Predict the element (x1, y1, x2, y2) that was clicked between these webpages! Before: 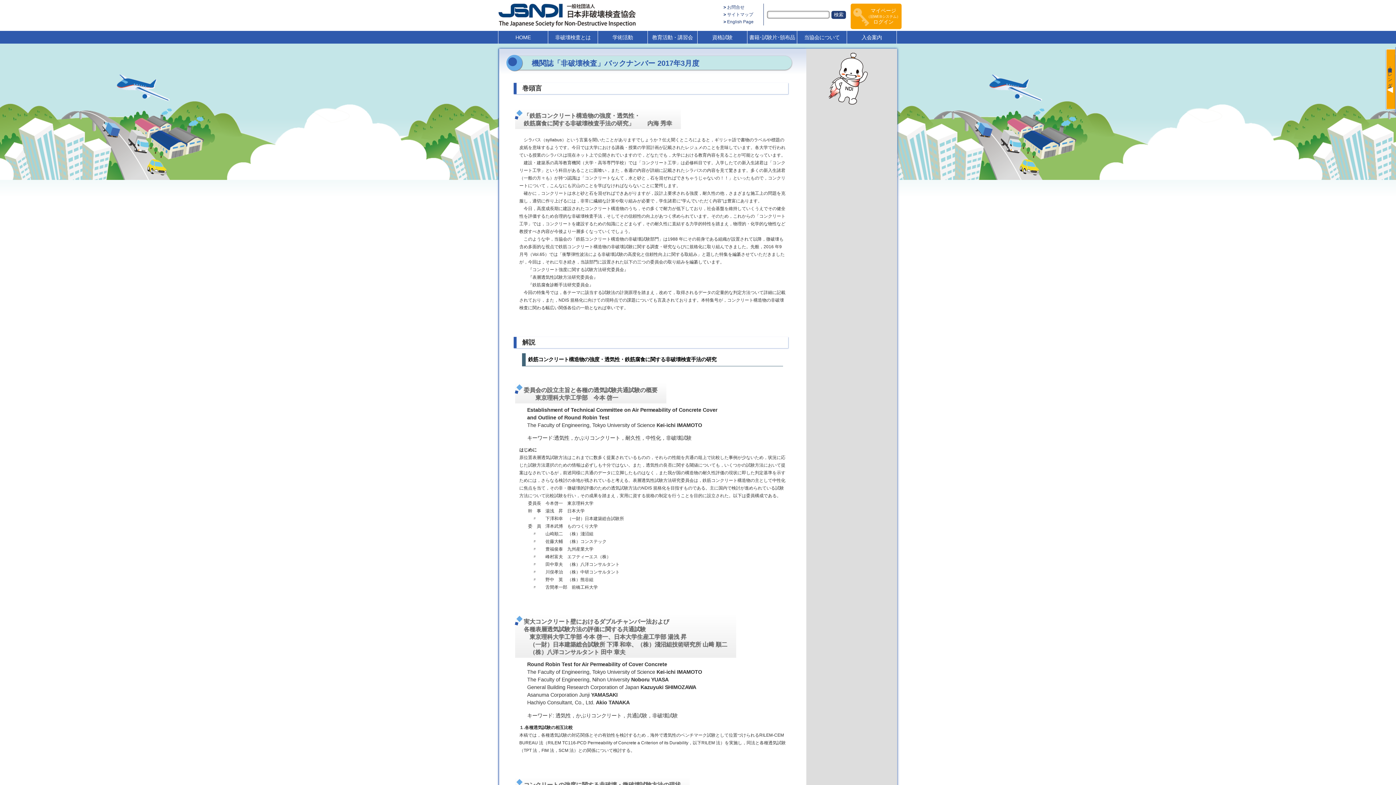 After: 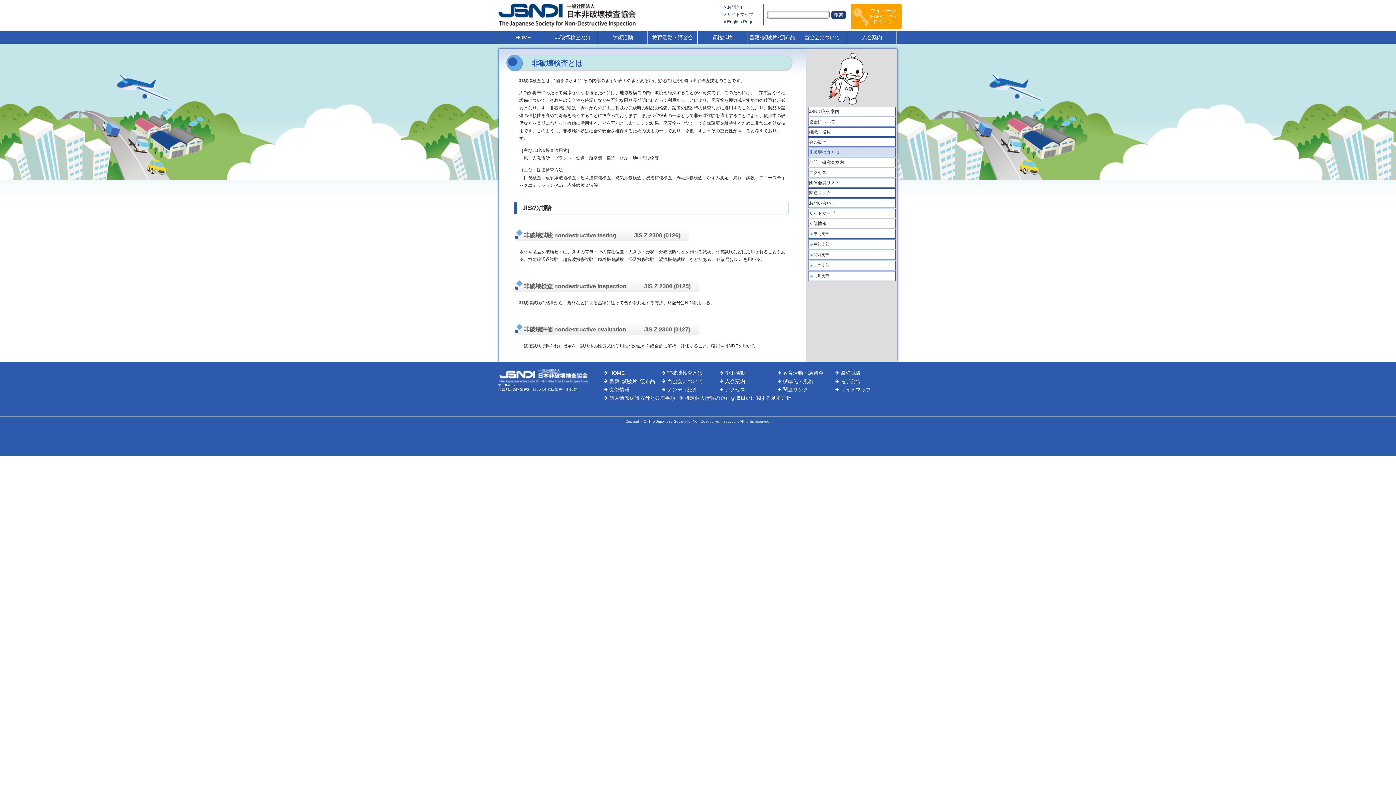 Action: bbox: (548, 30, 597, 44) label: 非破壊検査とは